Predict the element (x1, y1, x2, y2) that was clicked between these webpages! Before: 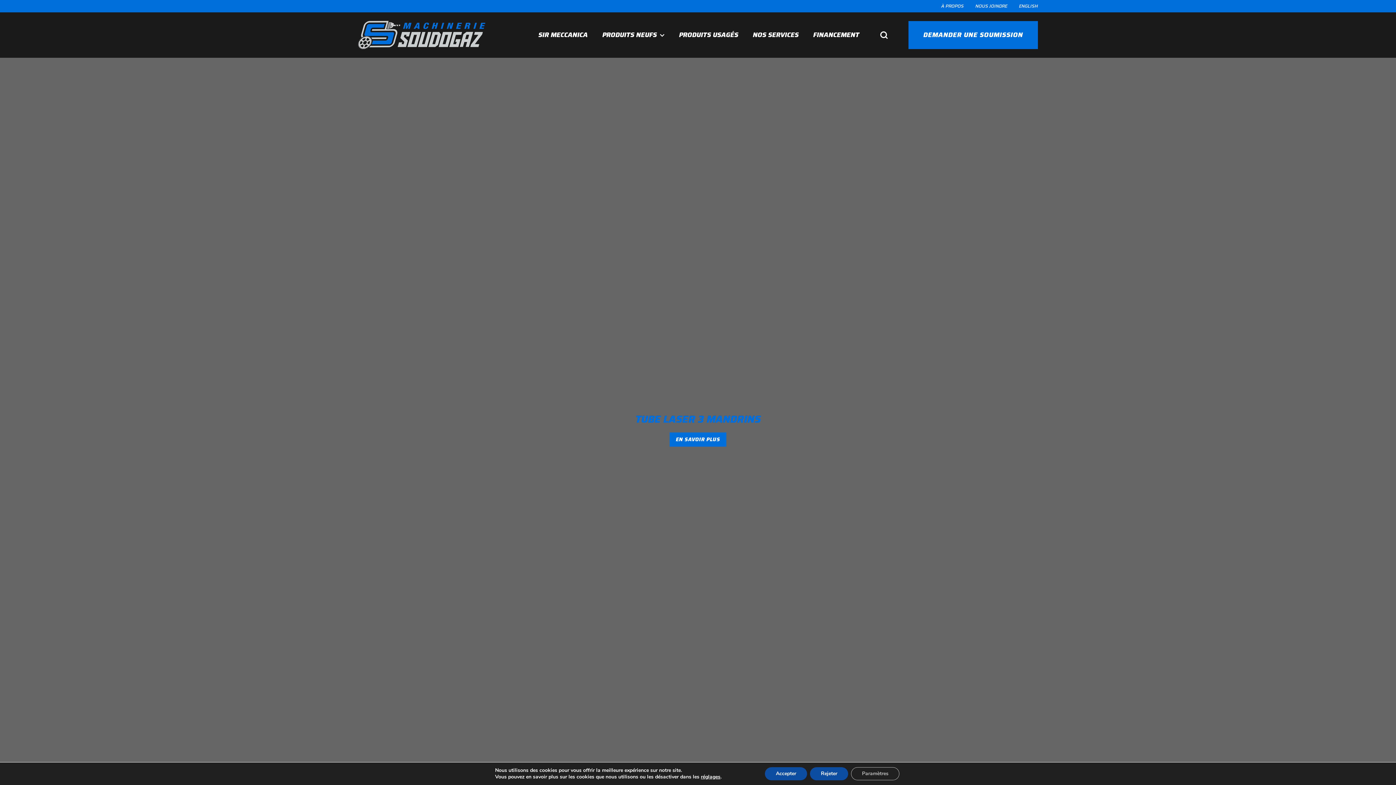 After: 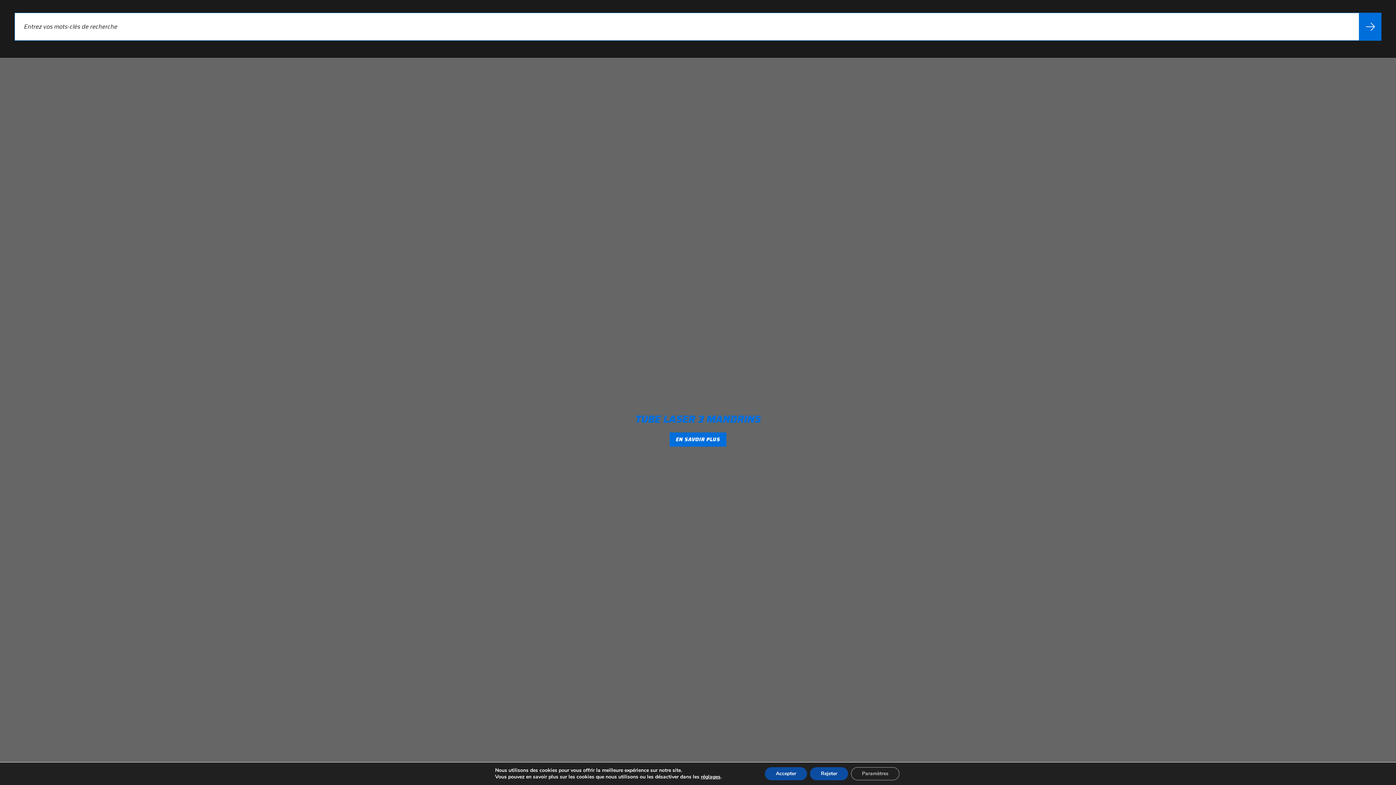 Action: bbox: (879, 30, 888, 39)